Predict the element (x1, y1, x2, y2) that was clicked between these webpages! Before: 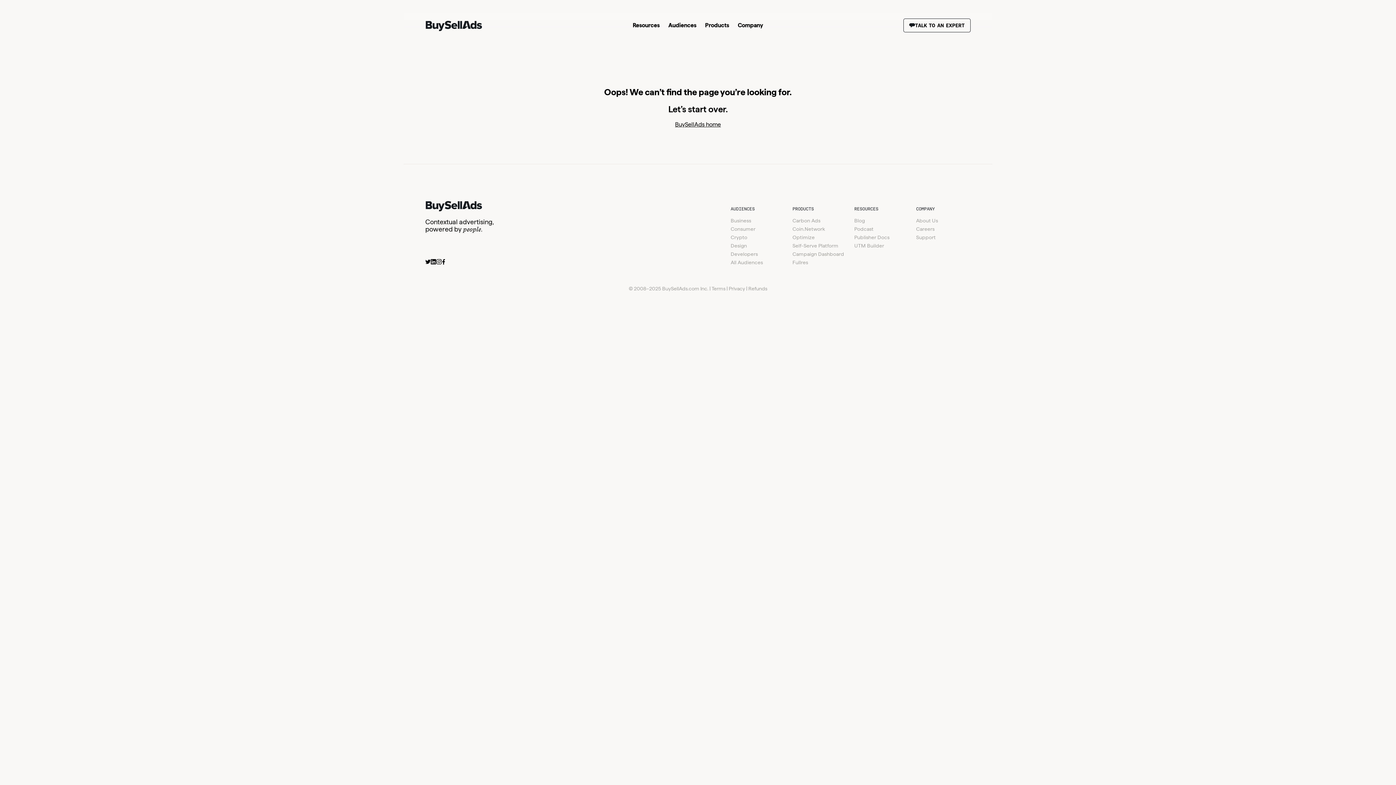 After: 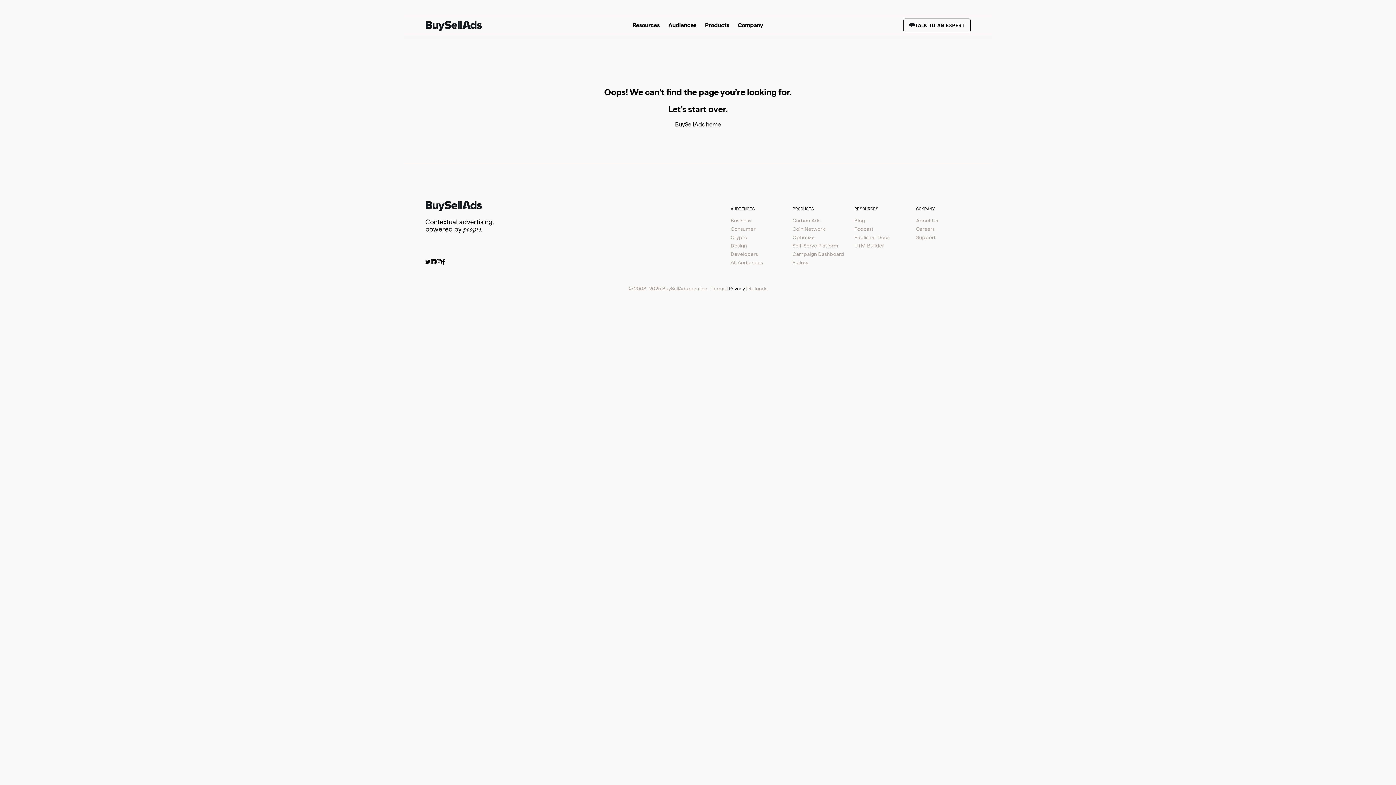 Action: bbox: (728, 285, 745, 291) label: Privacy